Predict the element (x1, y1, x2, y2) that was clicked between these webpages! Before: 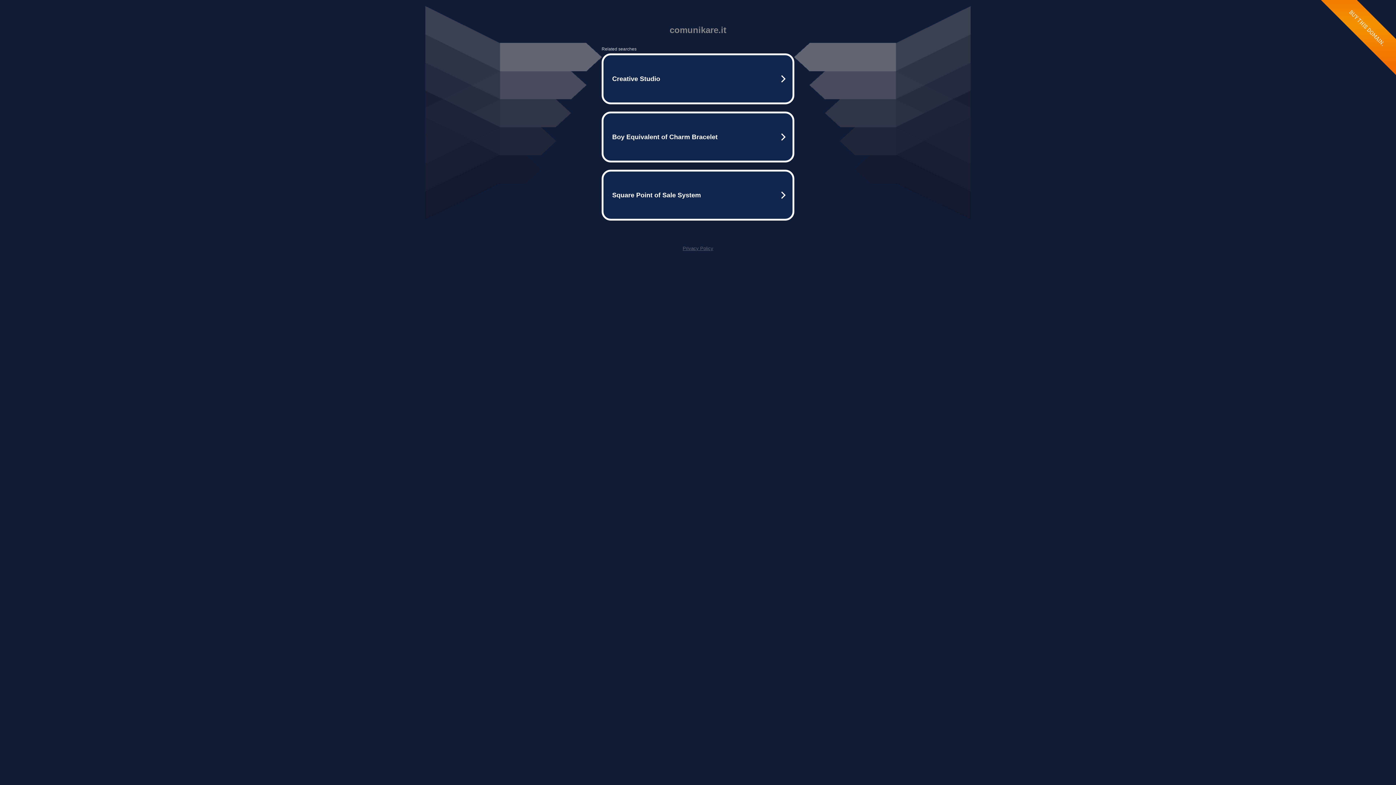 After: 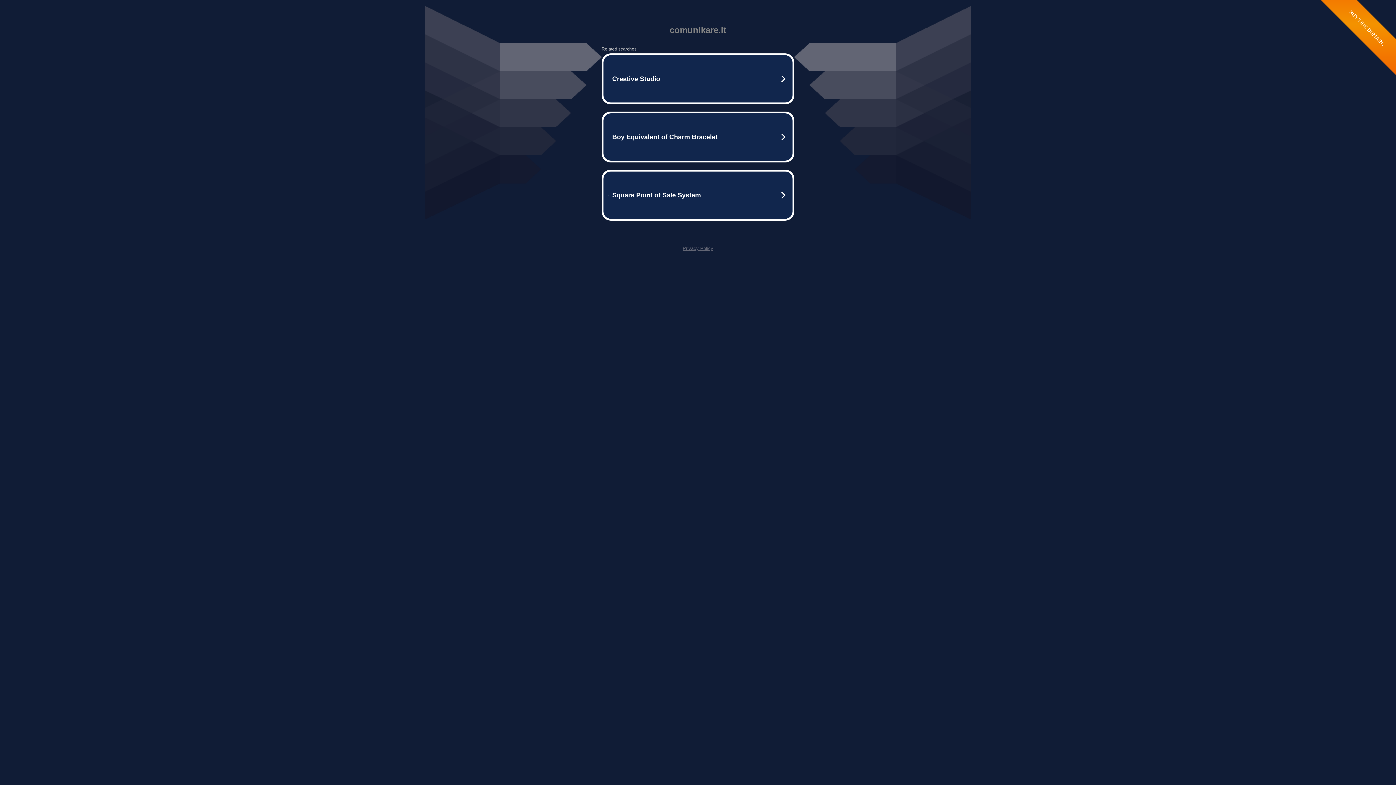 Action: label: Privacy Policy bbox: (682, 245, 713, 251)